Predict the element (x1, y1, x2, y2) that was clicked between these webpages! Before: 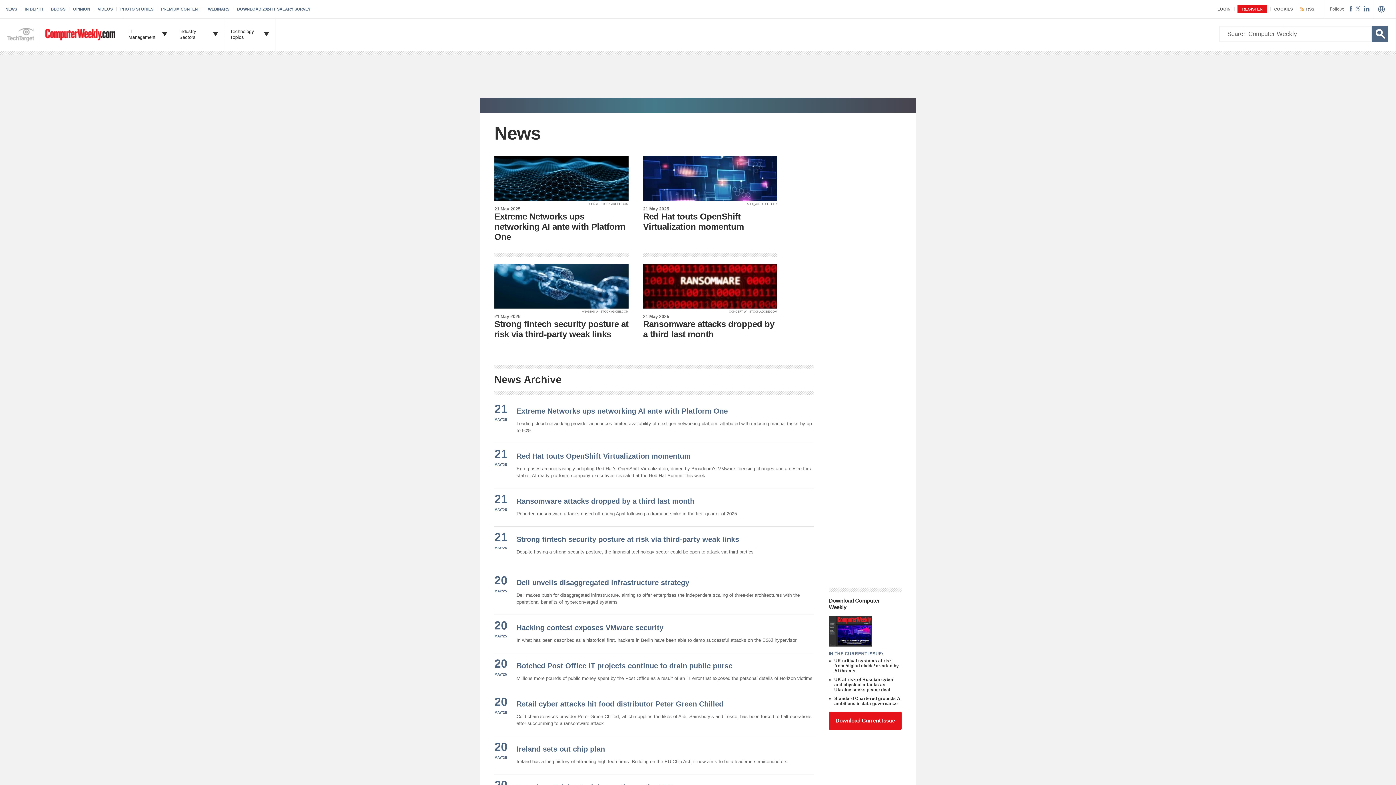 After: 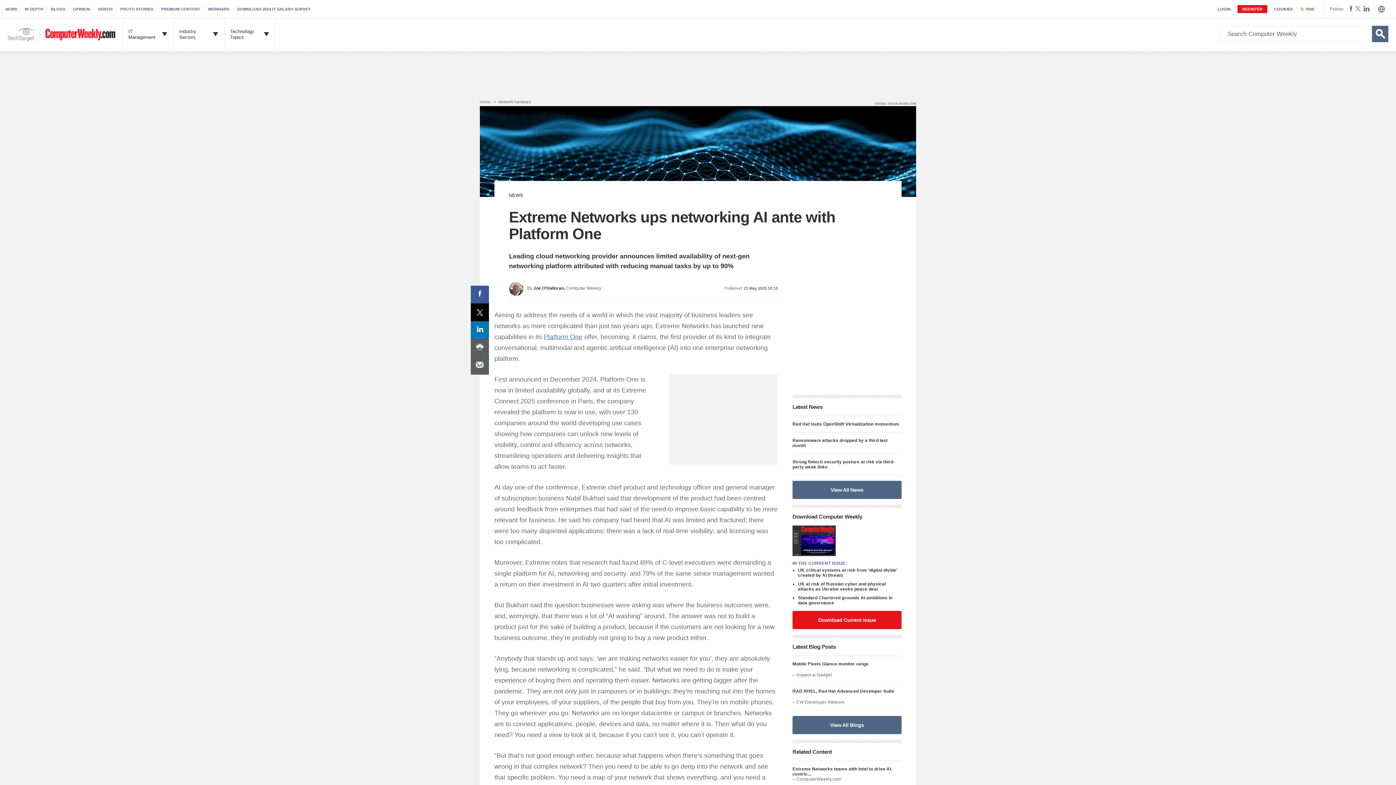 Action: label: Extreme Networks ups networking AI ante with Platform One bbox: (516, 407, 728, 415)